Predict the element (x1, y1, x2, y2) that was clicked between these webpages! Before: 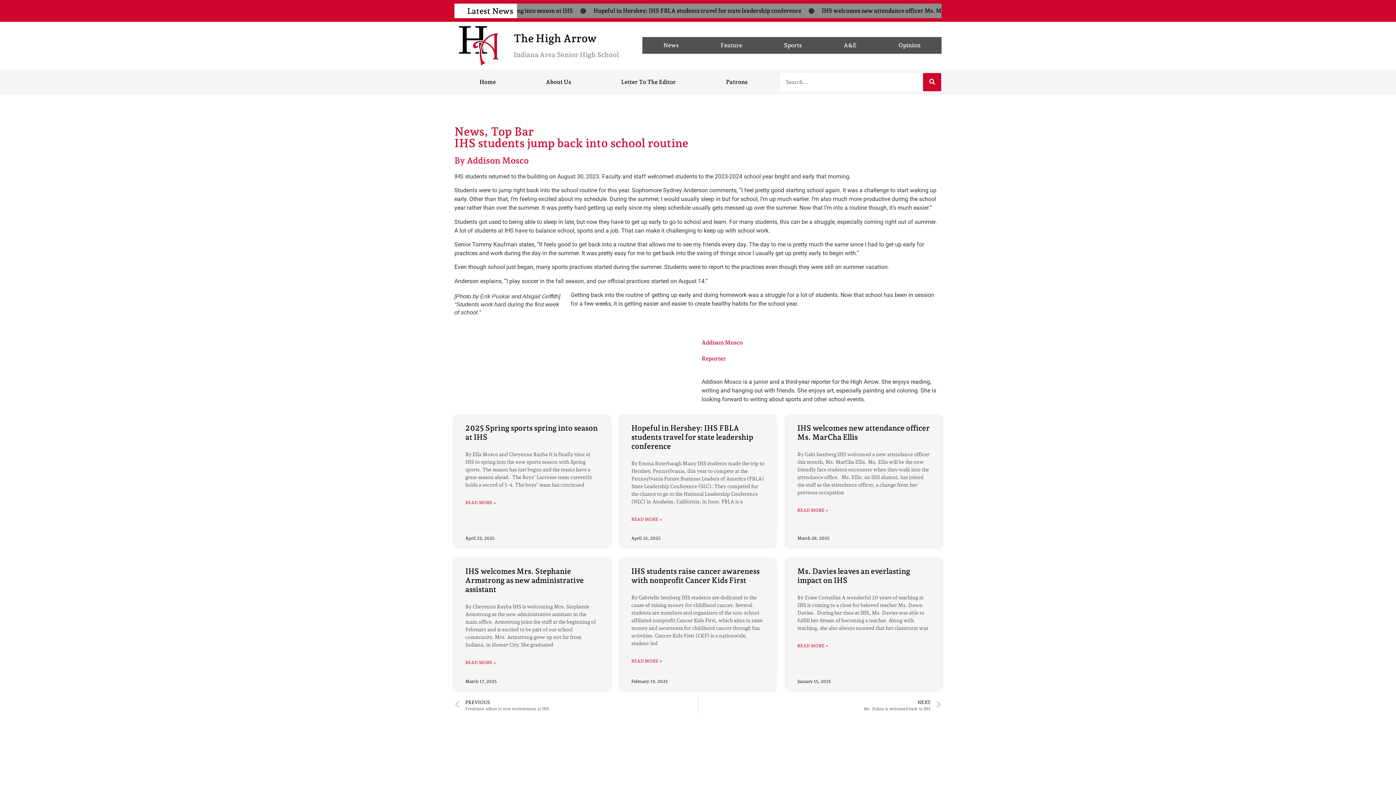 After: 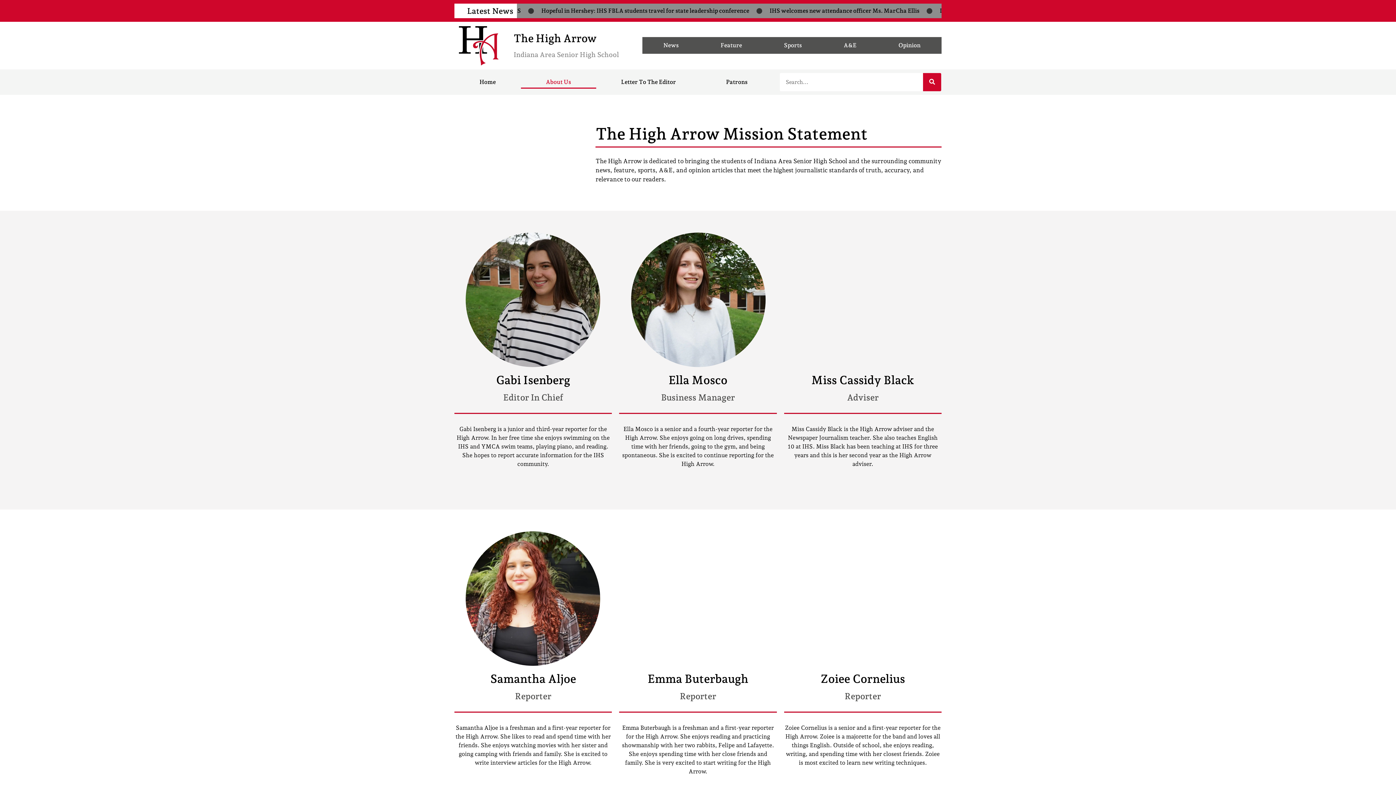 Action: bbox: (521, 75, 596, 88) label: About Us